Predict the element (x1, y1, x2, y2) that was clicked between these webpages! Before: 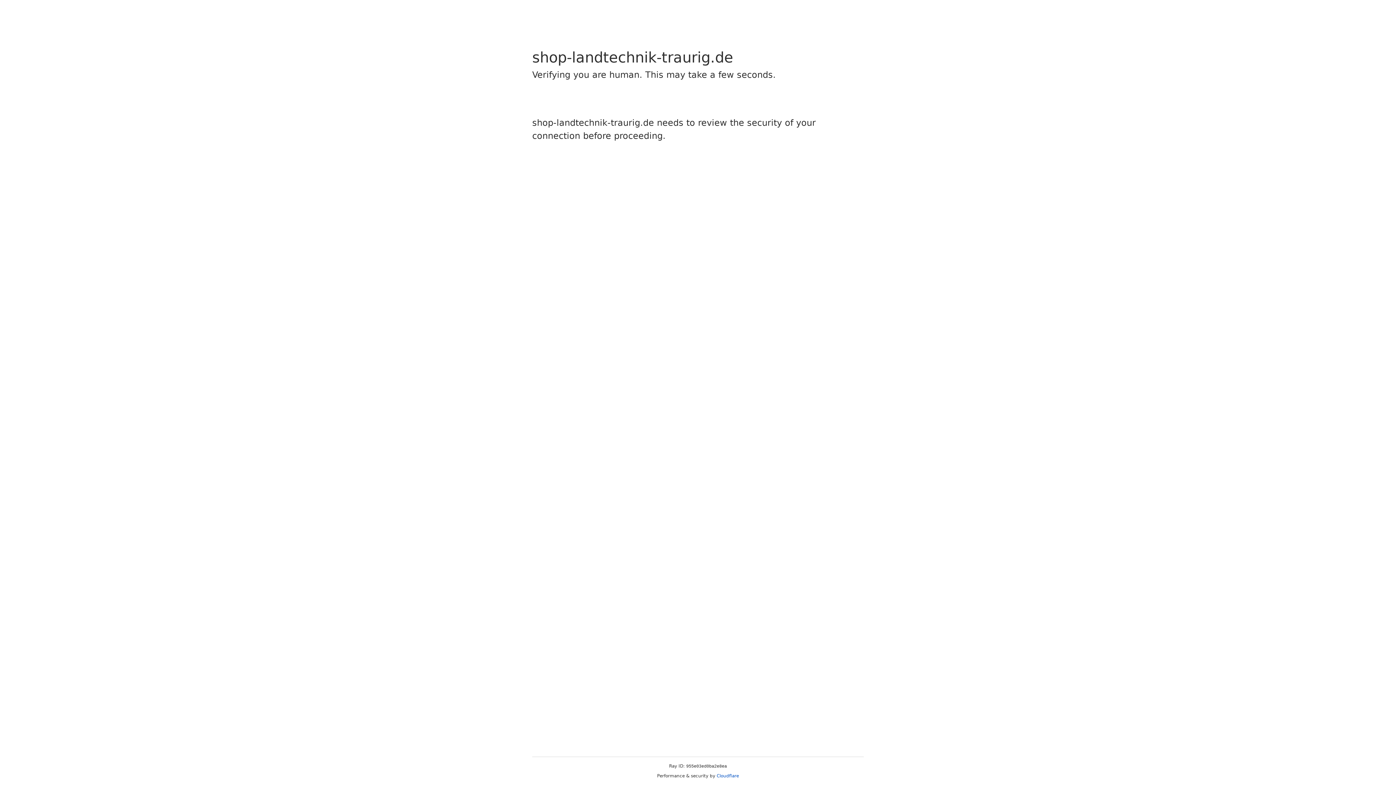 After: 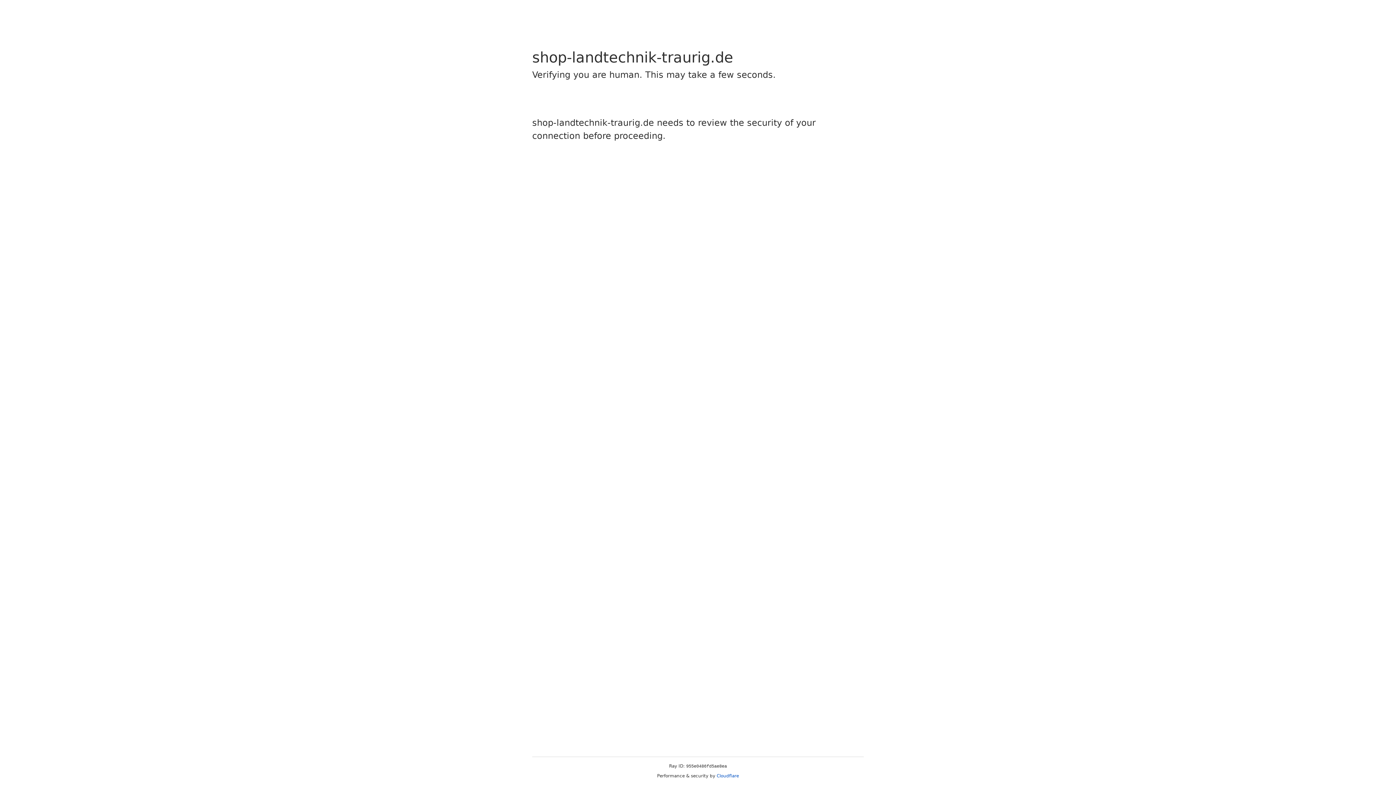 Action: label: Cloudflare bbox: (716, 773, 739, 778)